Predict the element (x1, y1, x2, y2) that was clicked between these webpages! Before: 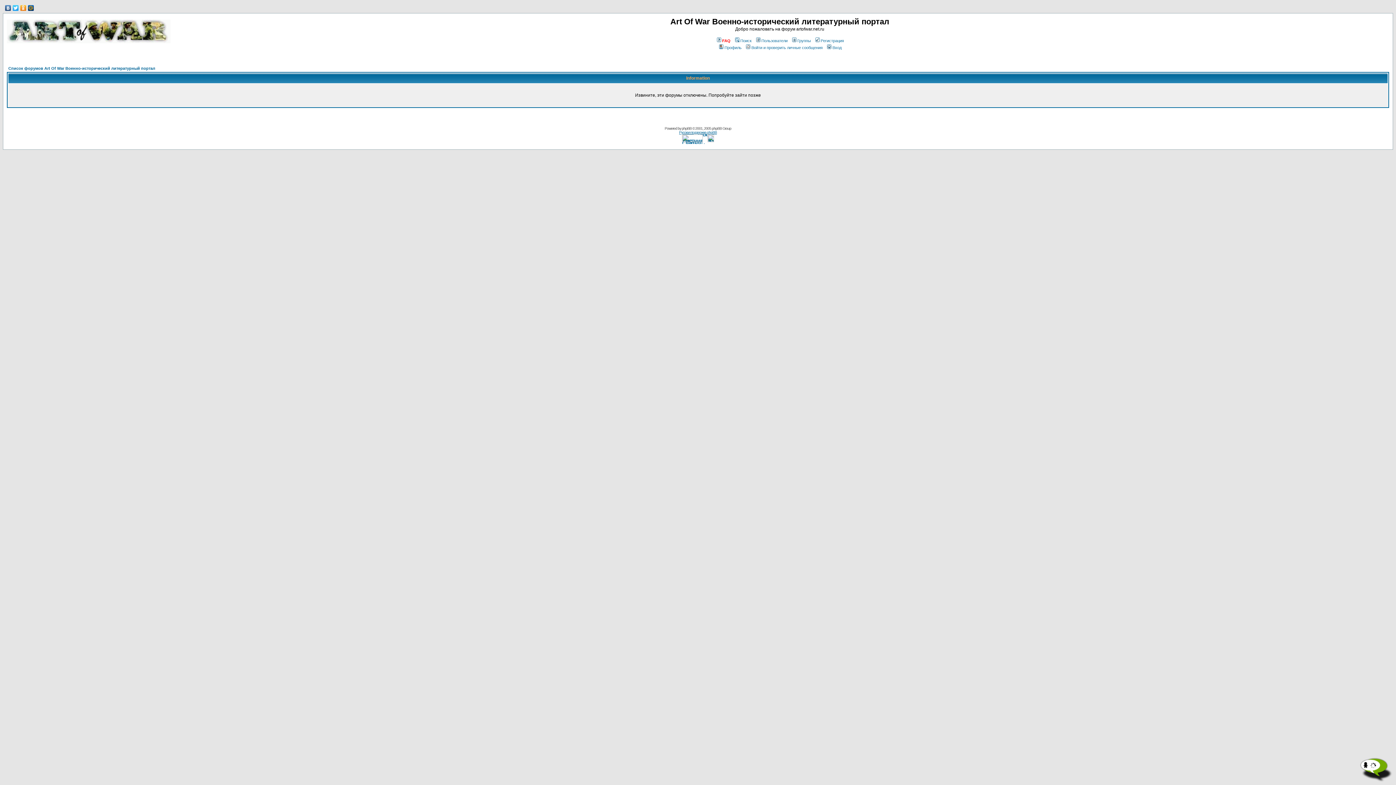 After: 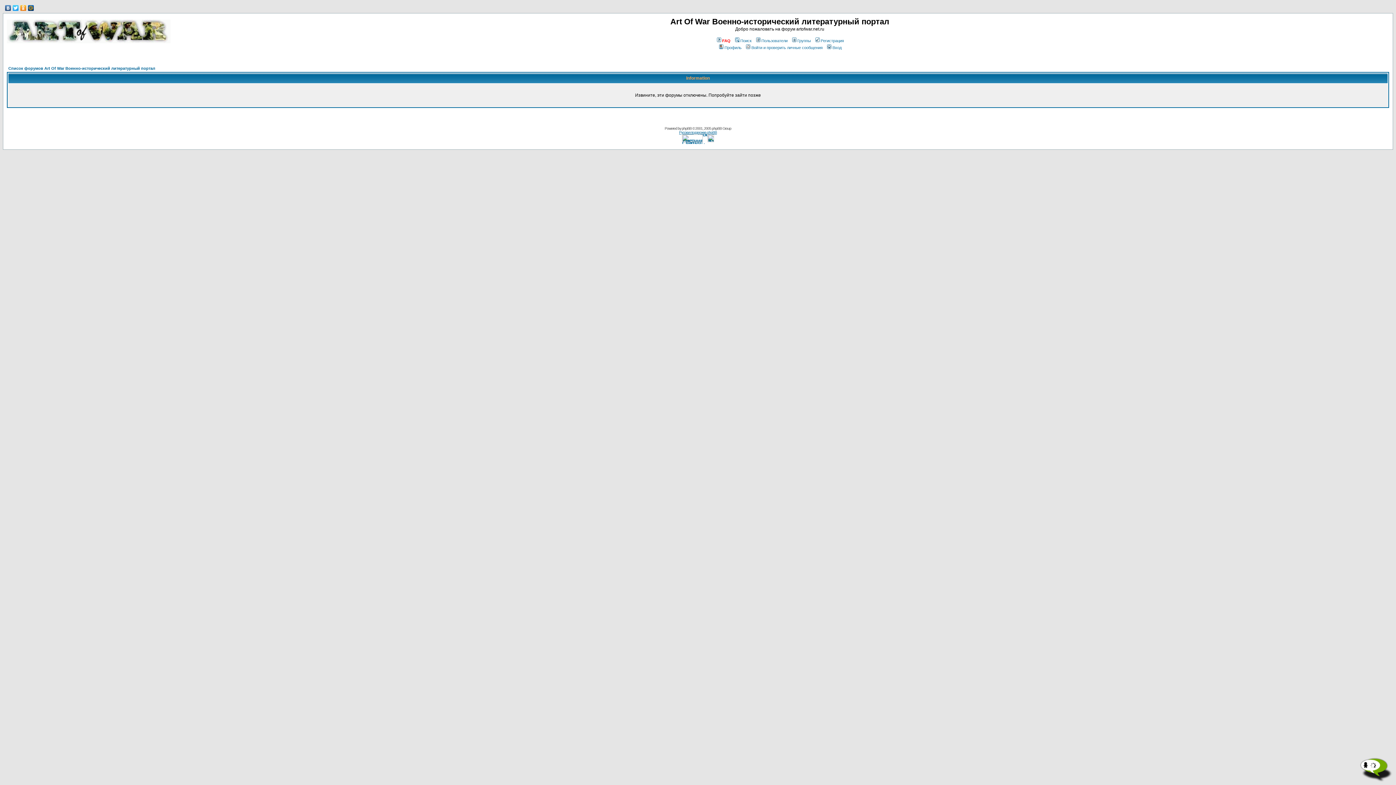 Action: label: Группы bbox: (791, 38, 811, 42)